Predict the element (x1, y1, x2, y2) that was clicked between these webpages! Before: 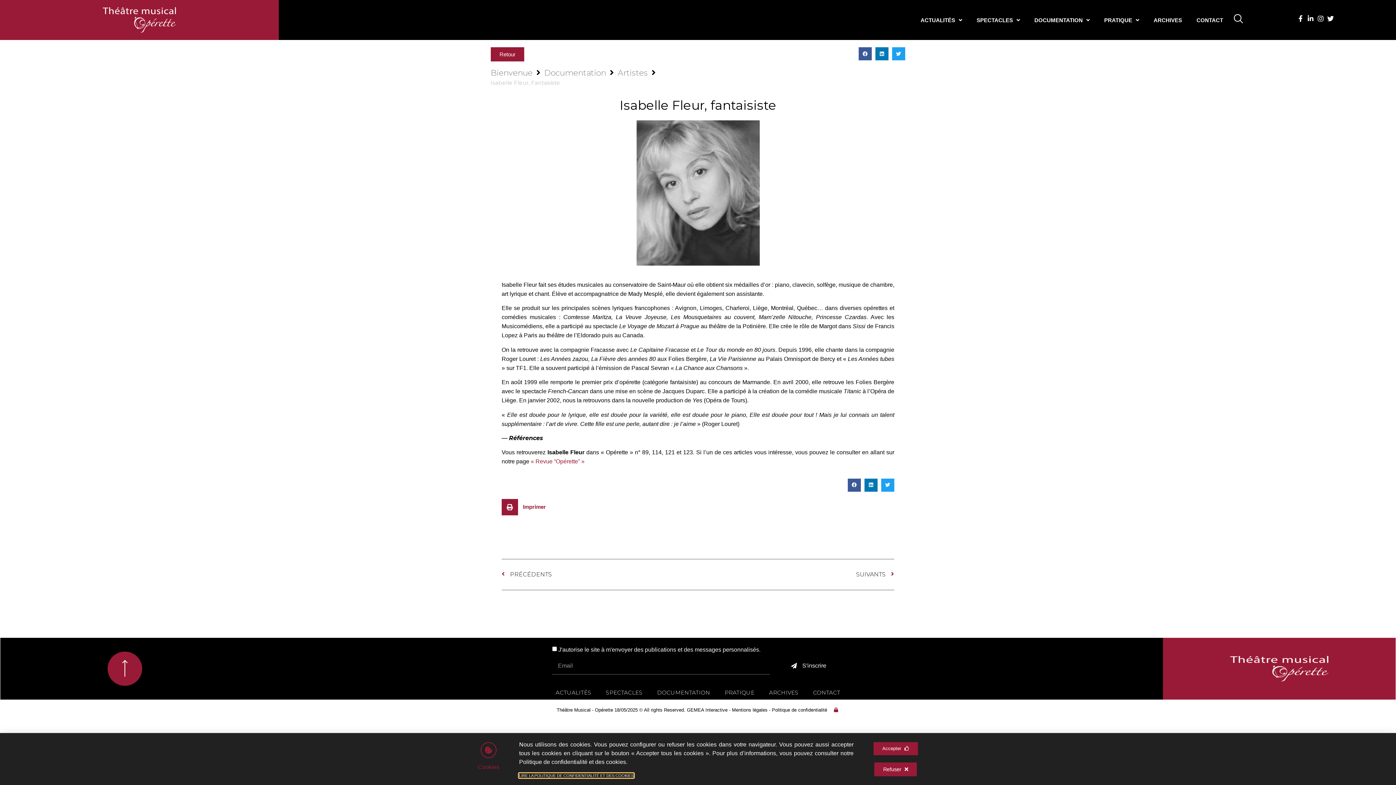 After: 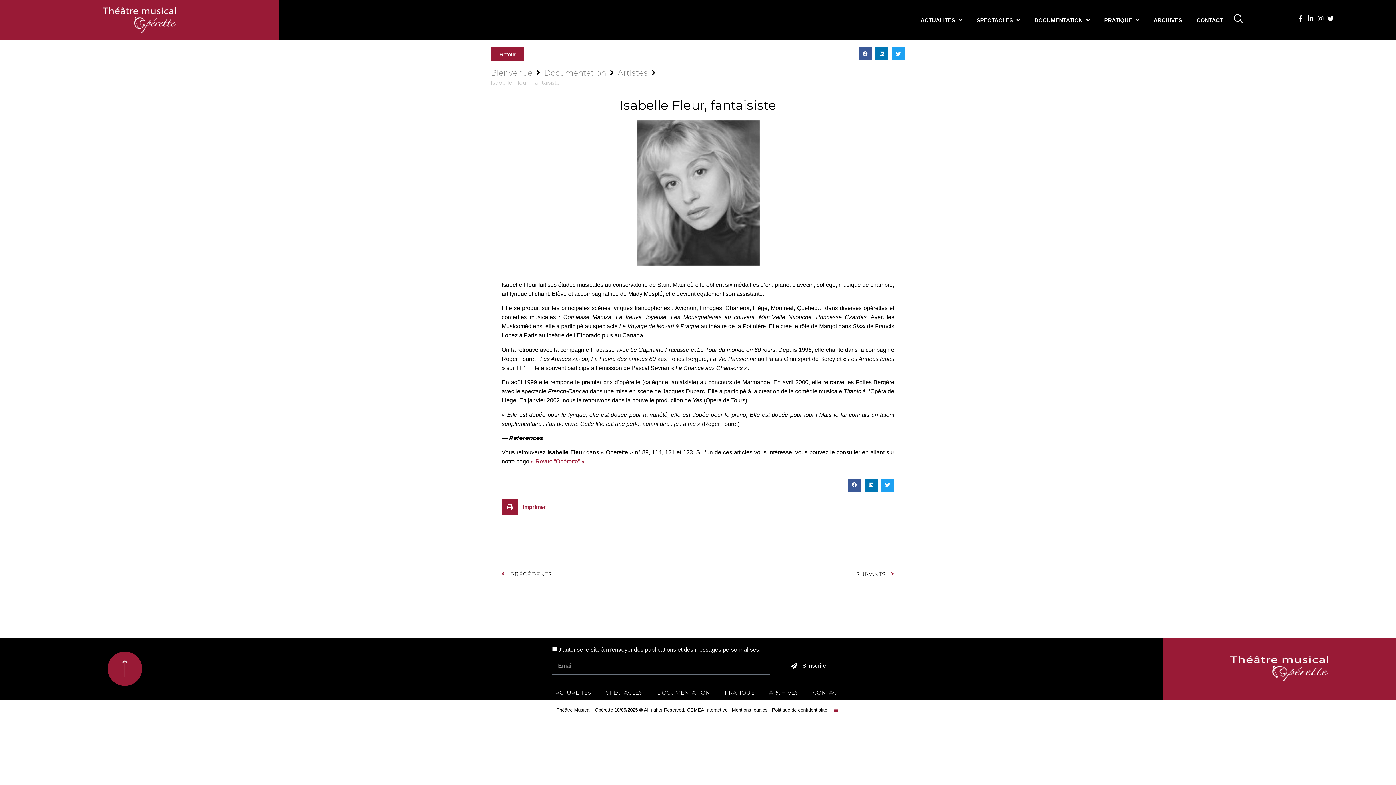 Action: bbox: (873, 742, 918, 755) label: Accepter